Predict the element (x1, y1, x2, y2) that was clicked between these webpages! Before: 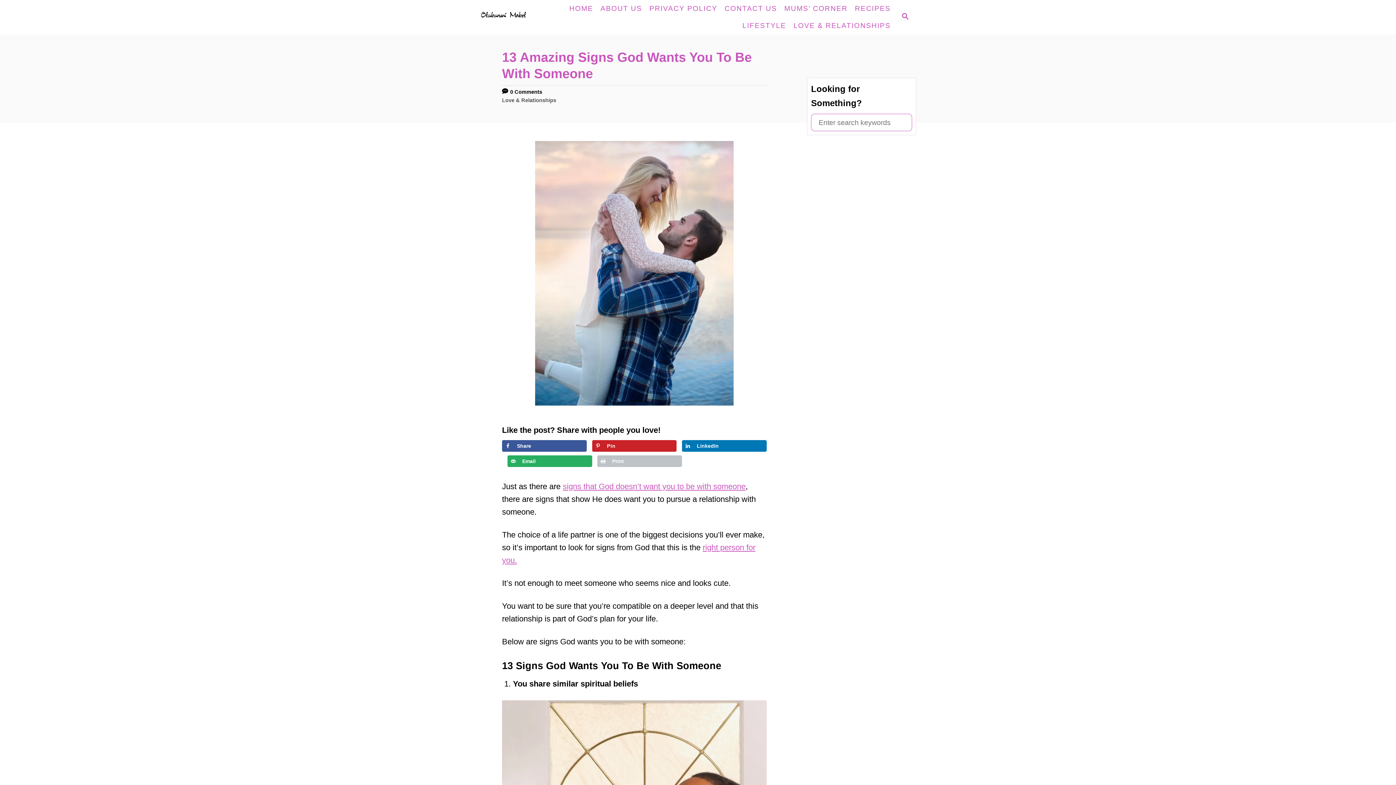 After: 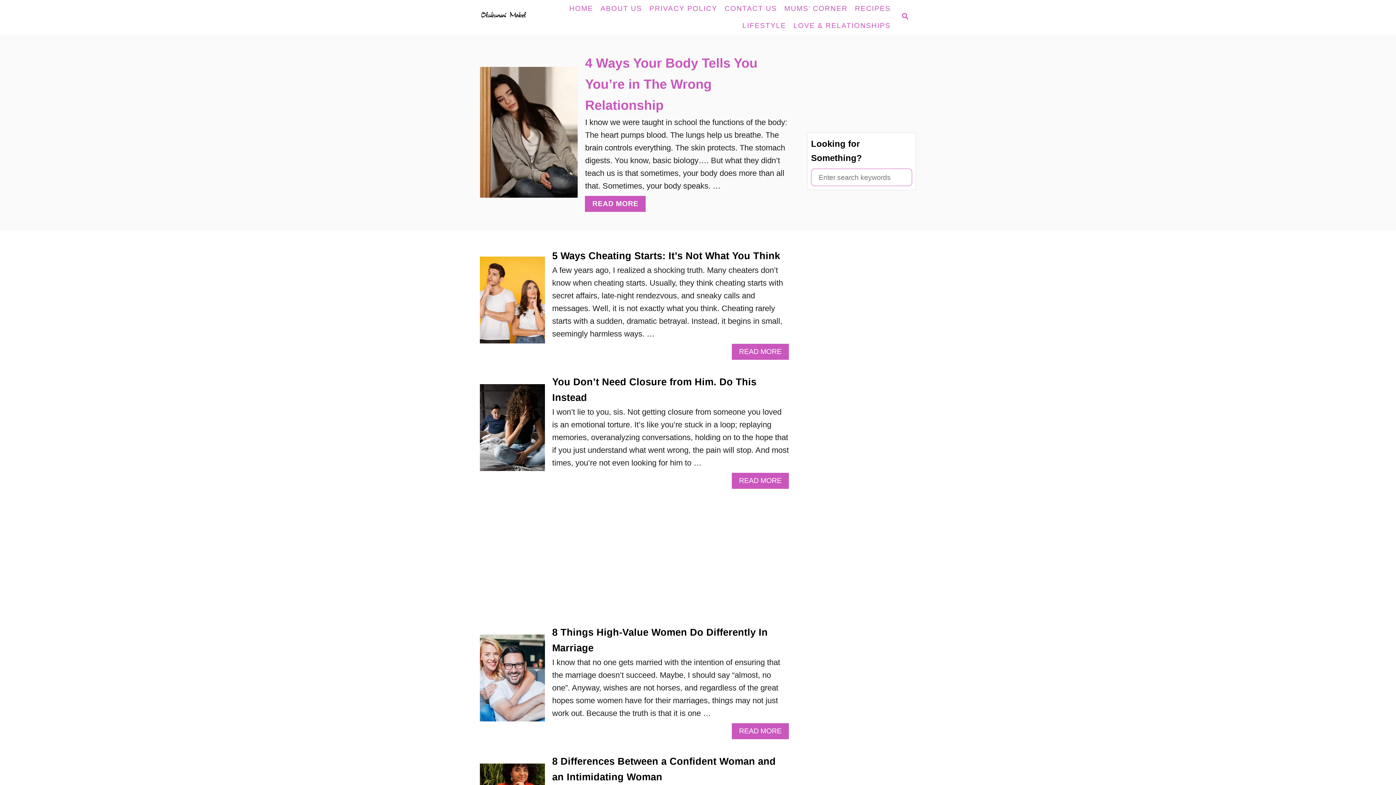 Action: bbox: (480, 0, 564, 34)